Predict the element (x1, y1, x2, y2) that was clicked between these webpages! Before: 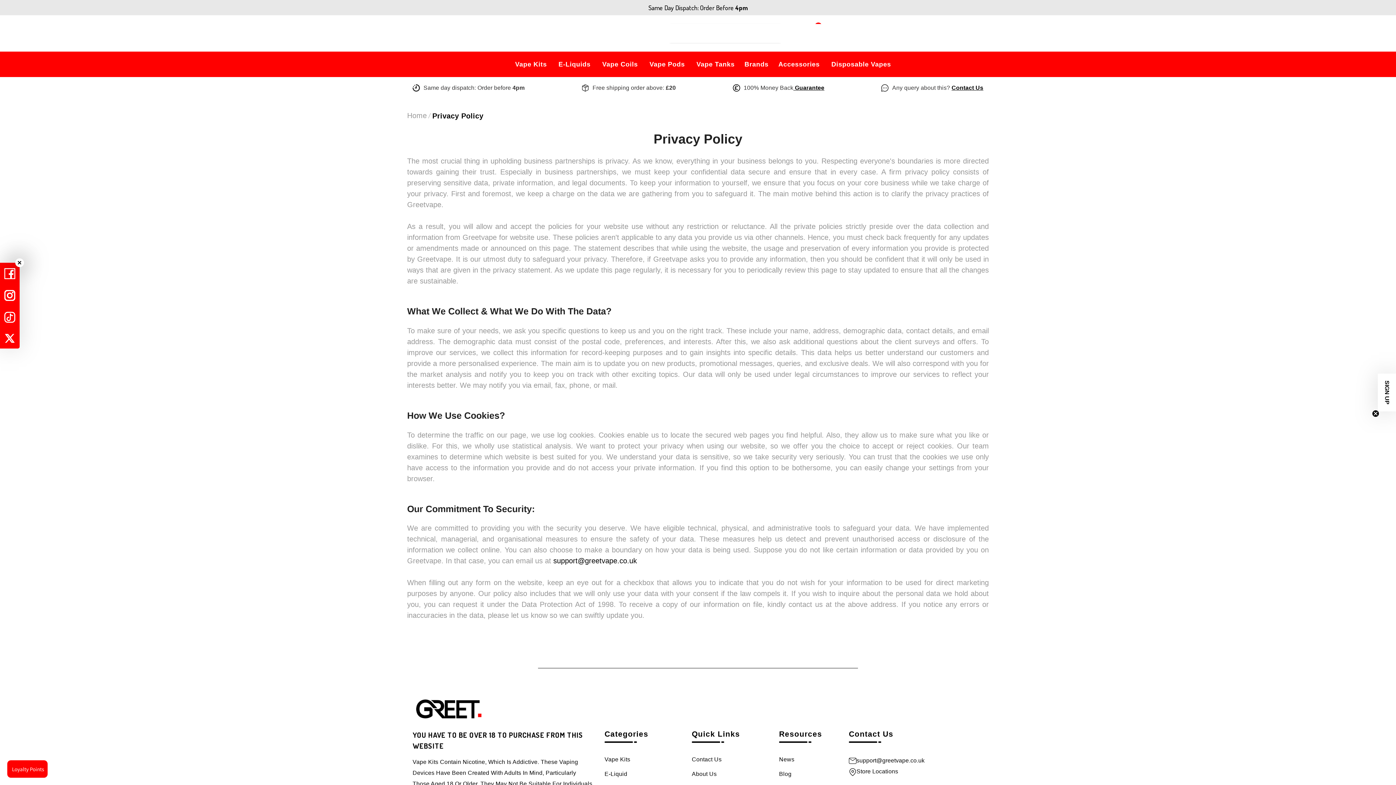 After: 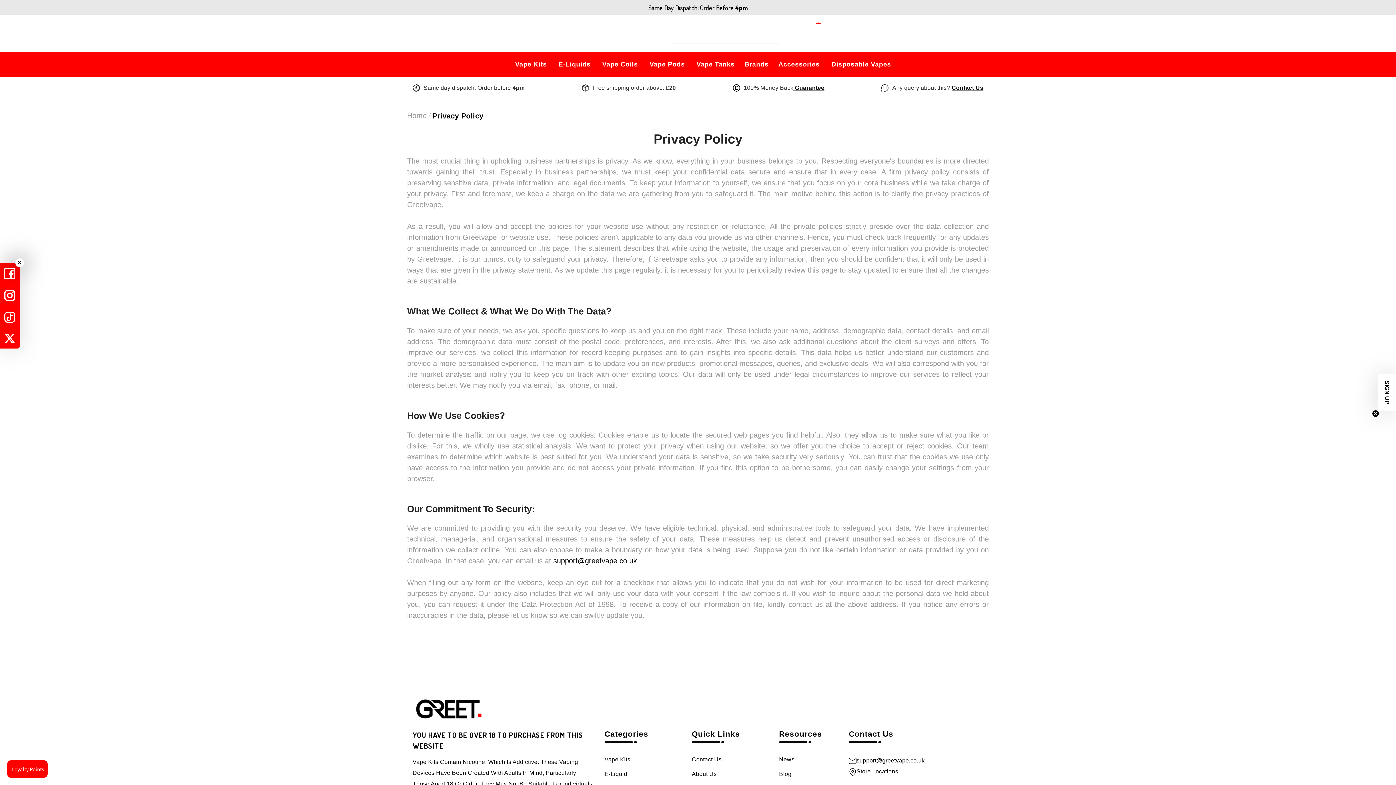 Action: bbox: (6, 268, 13, 279)